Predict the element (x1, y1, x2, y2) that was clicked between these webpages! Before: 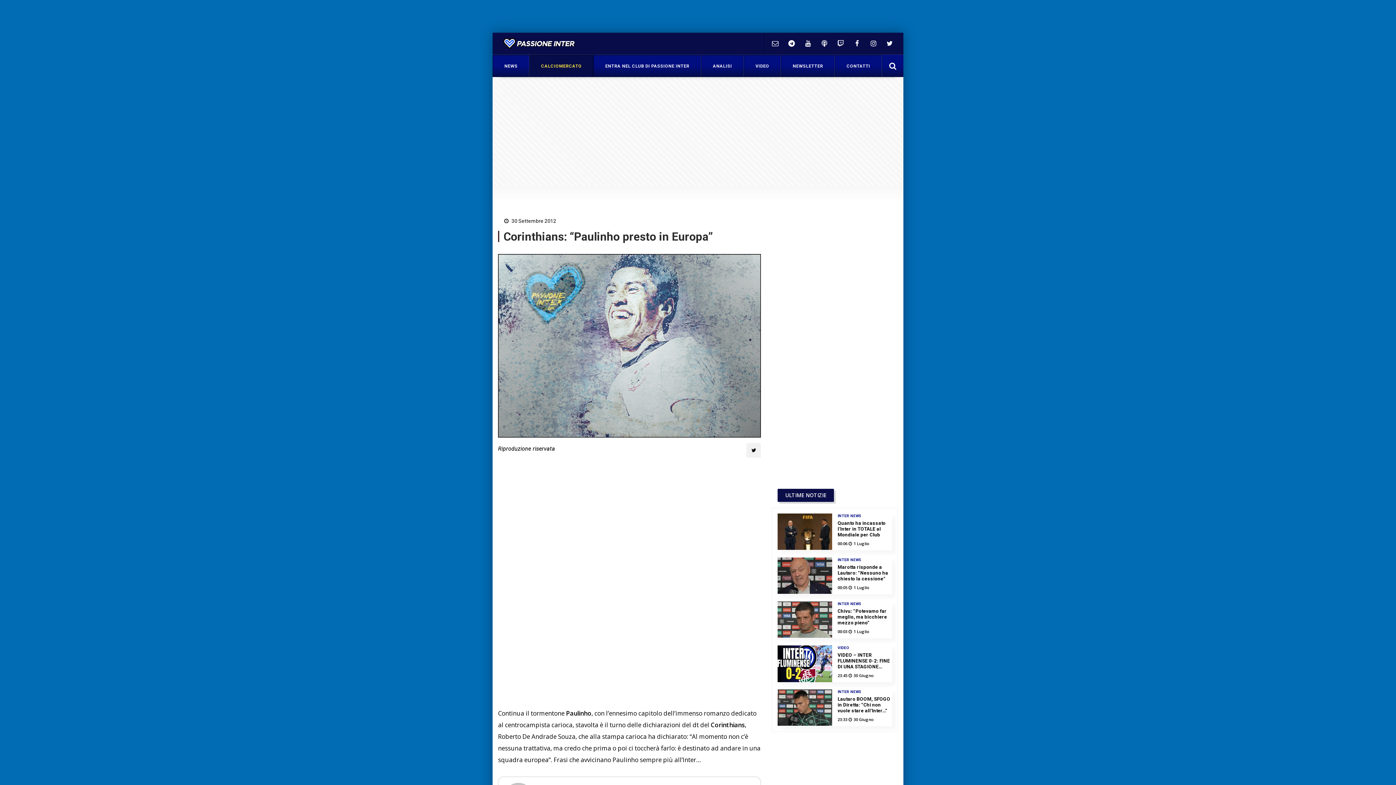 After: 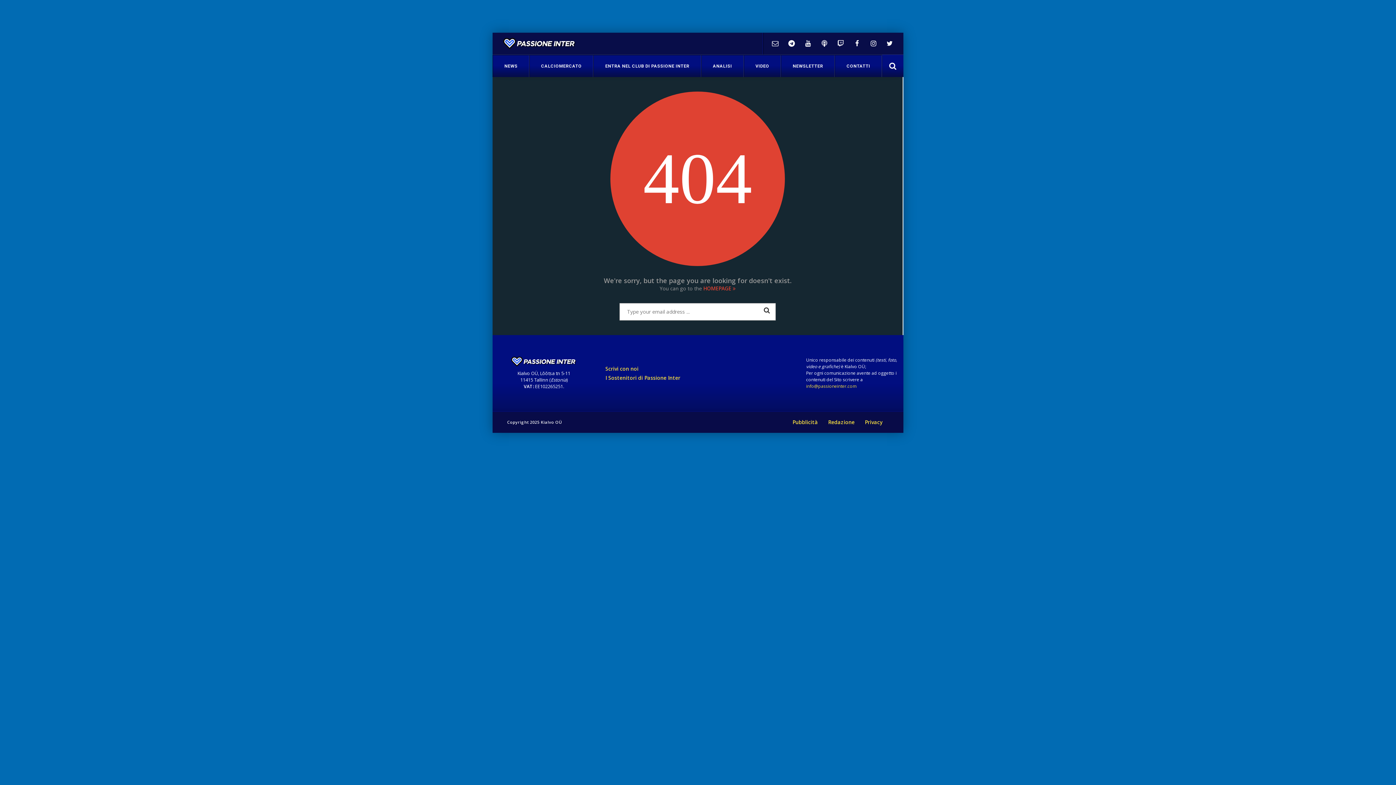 Action: bbox: (498, 446, 555, 452)